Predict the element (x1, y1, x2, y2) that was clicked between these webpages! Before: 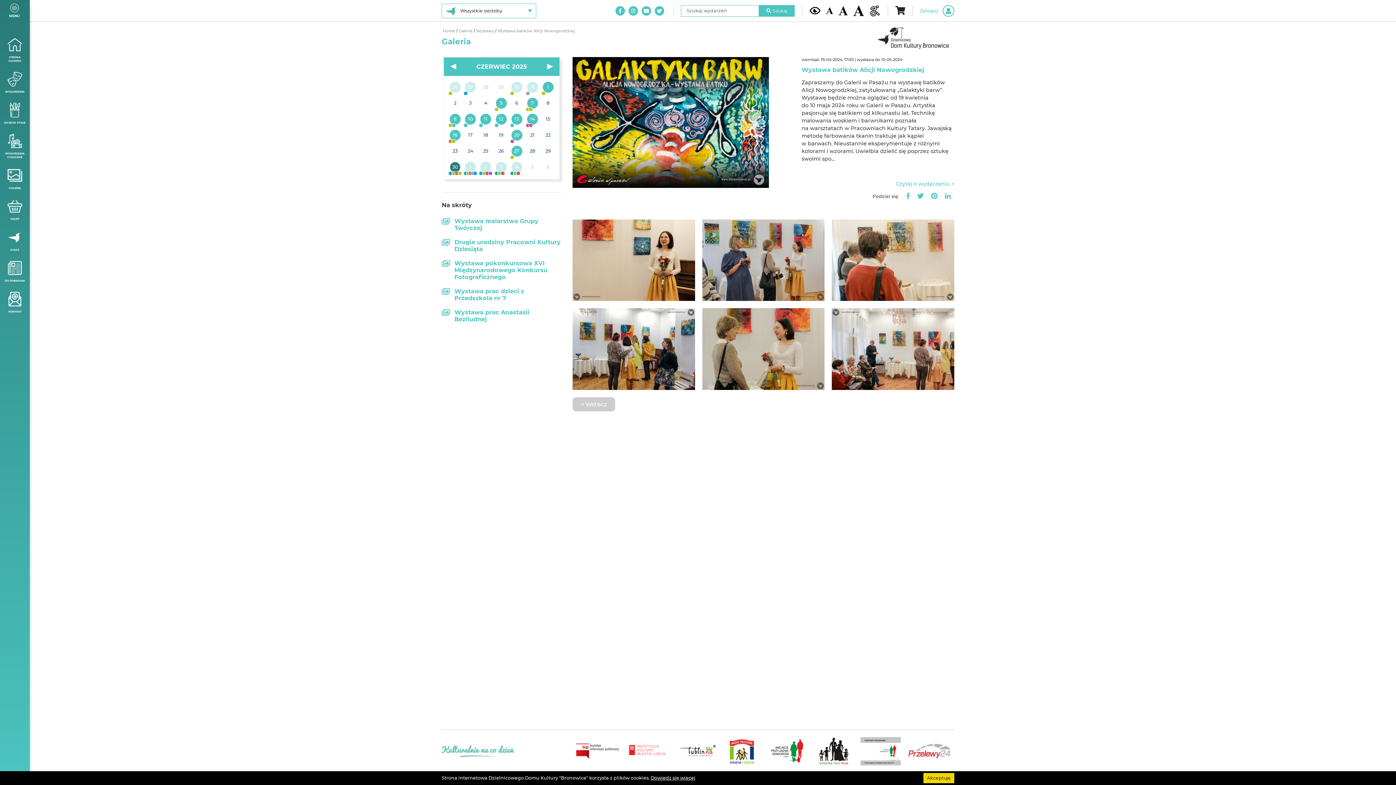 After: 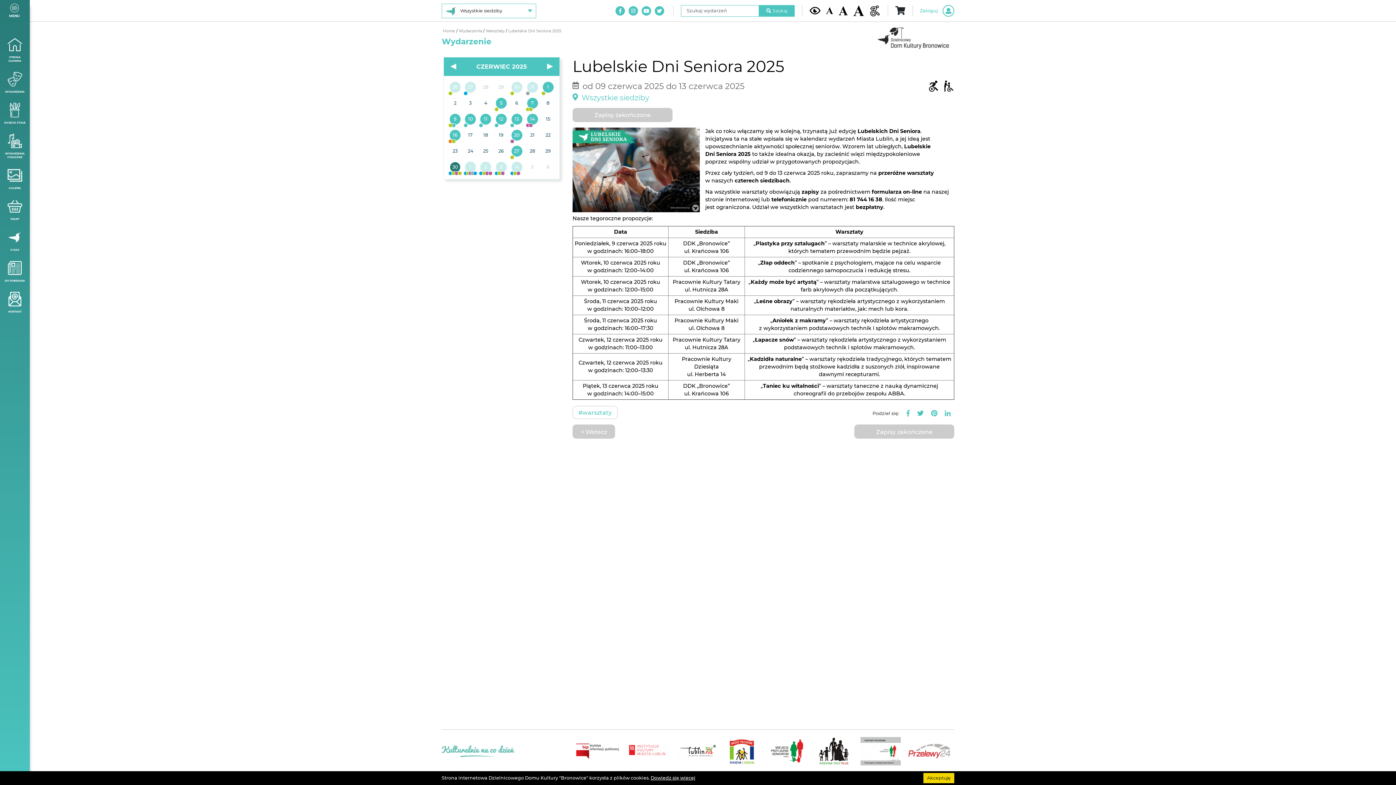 Action: bbox: (478, 111, 493, 127)